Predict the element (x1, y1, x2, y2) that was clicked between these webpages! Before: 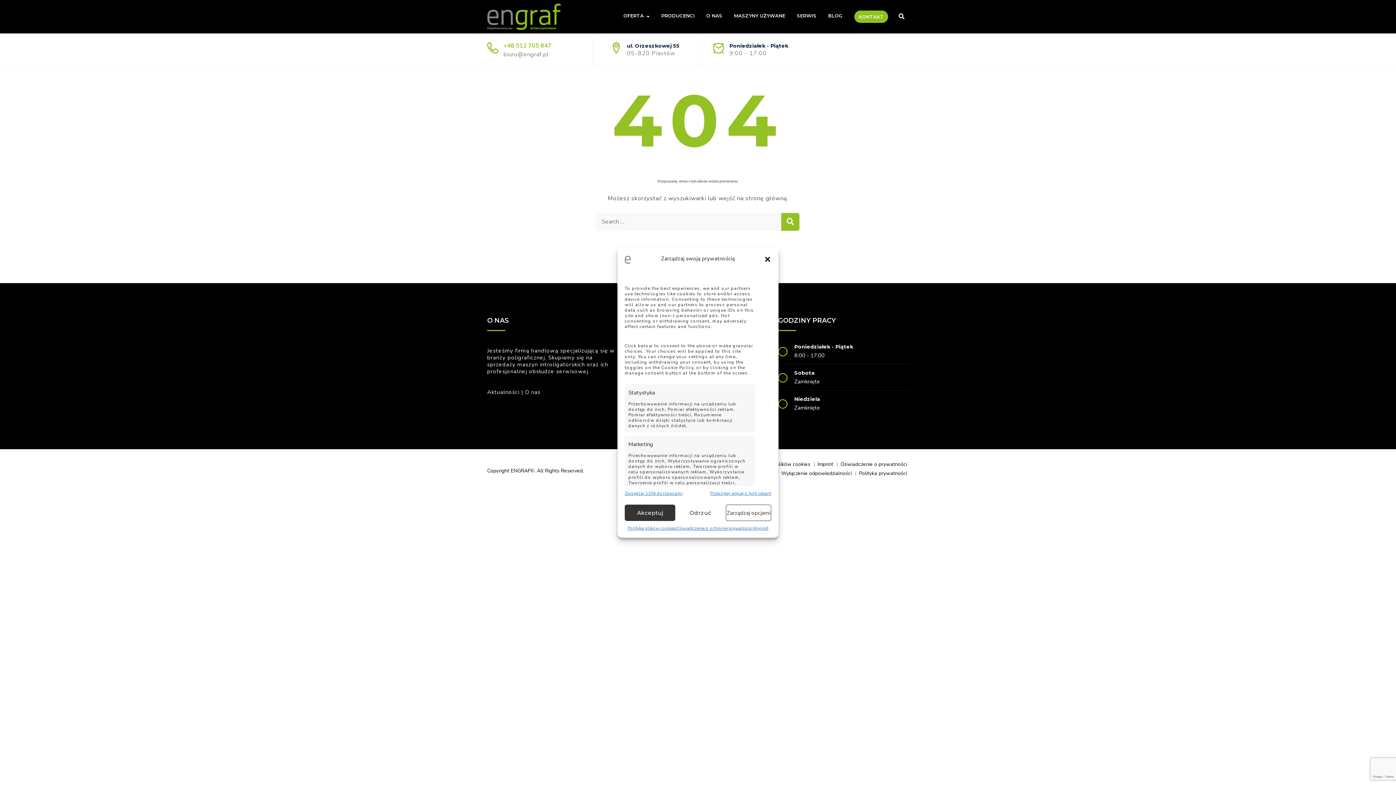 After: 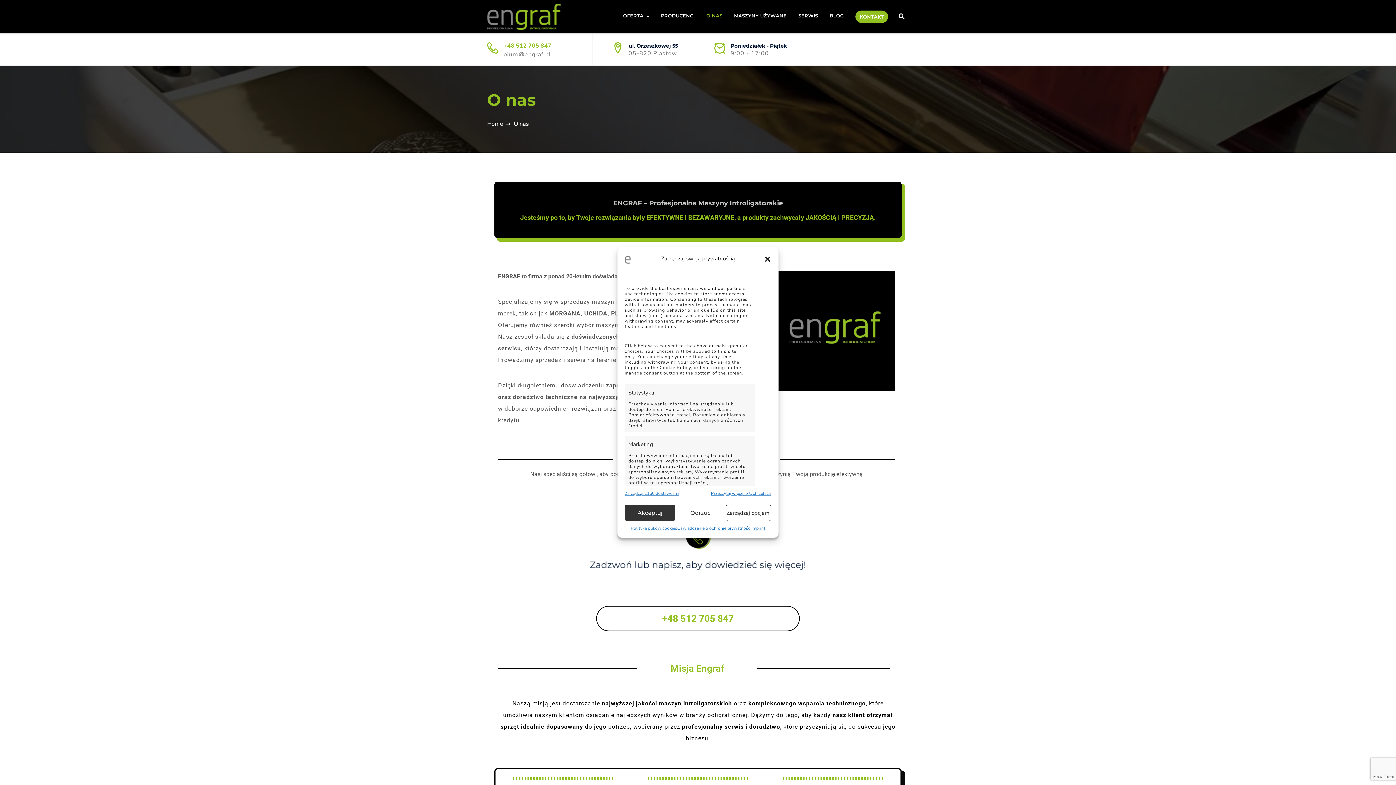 Action: label: O nas bbox: (525, 388, 540, 396)